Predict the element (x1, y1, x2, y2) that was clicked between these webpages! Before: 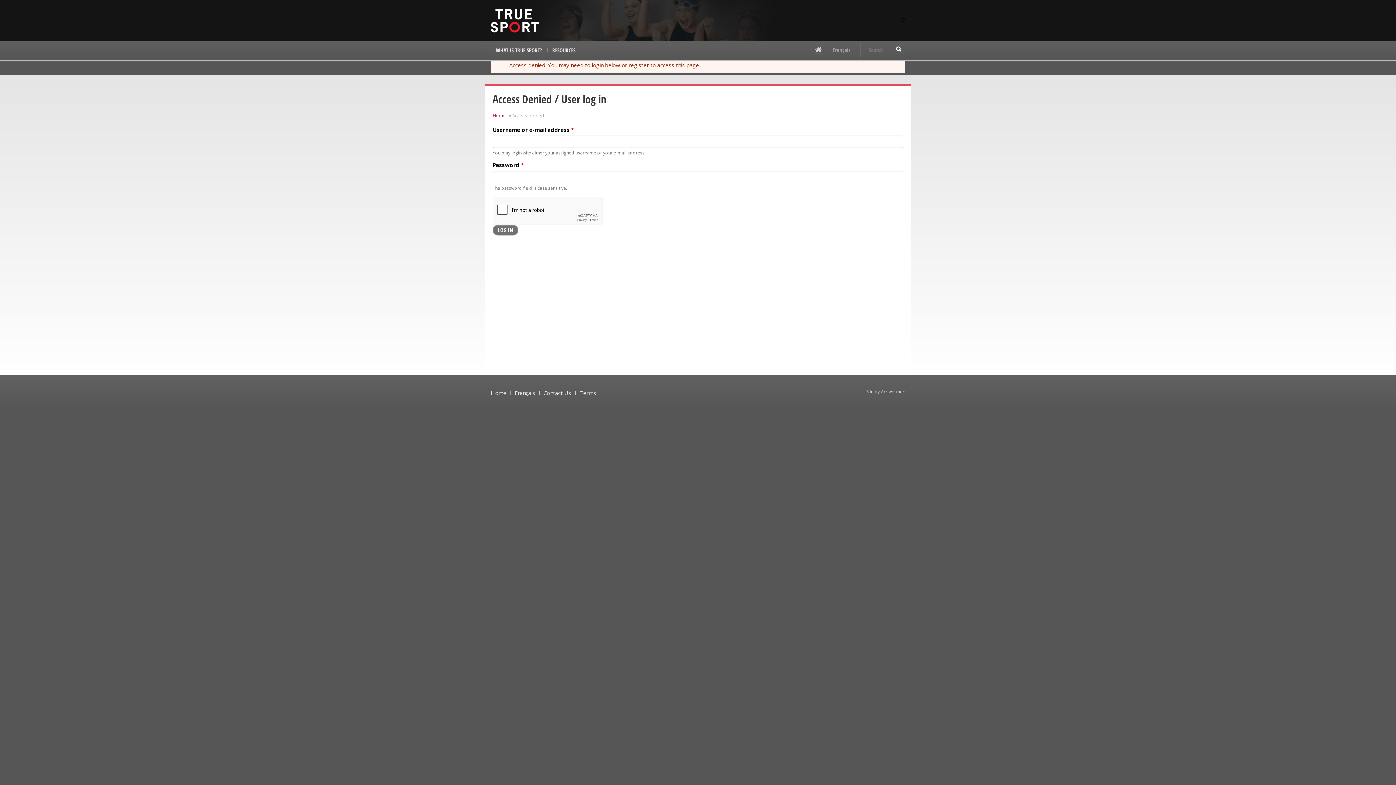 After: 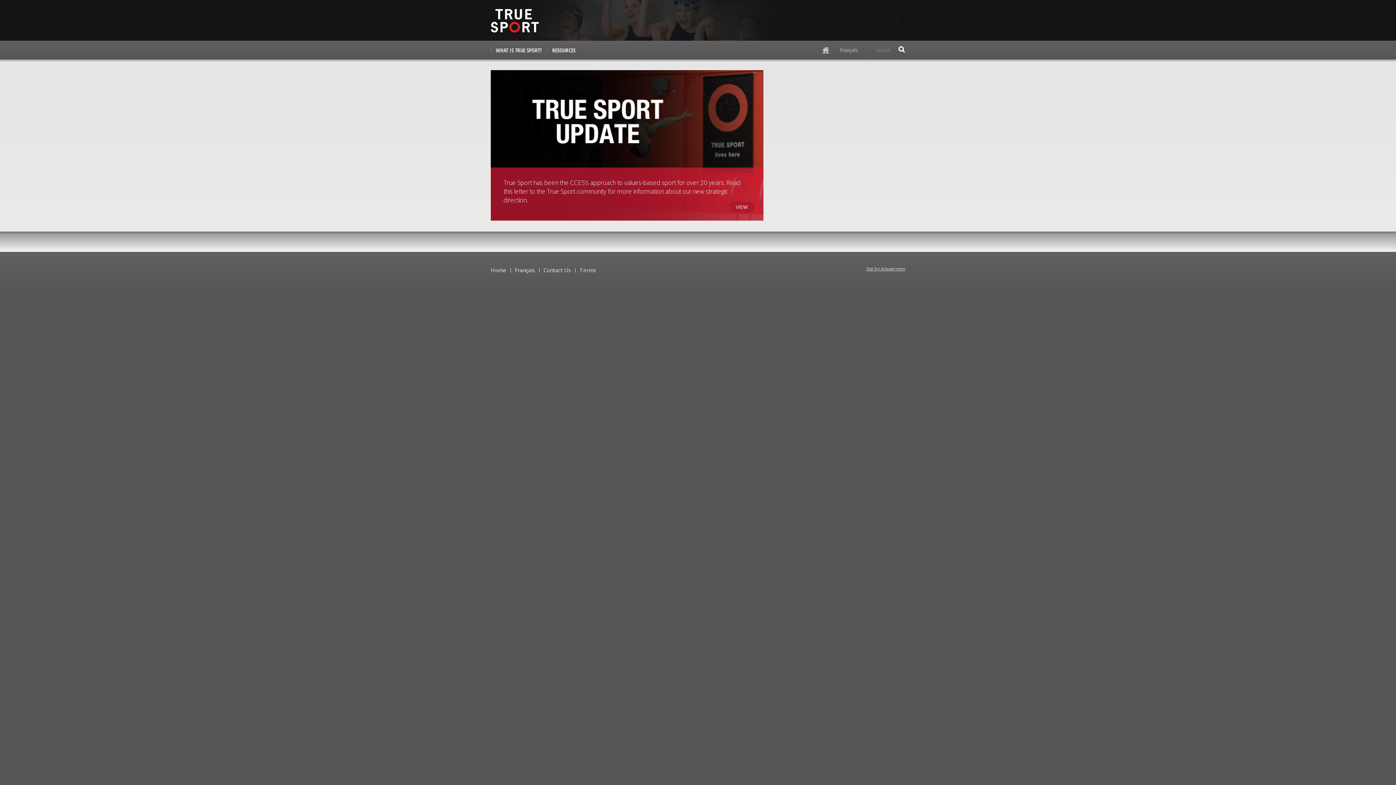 Action: bbox: (809, 40, 827, 58) label: 